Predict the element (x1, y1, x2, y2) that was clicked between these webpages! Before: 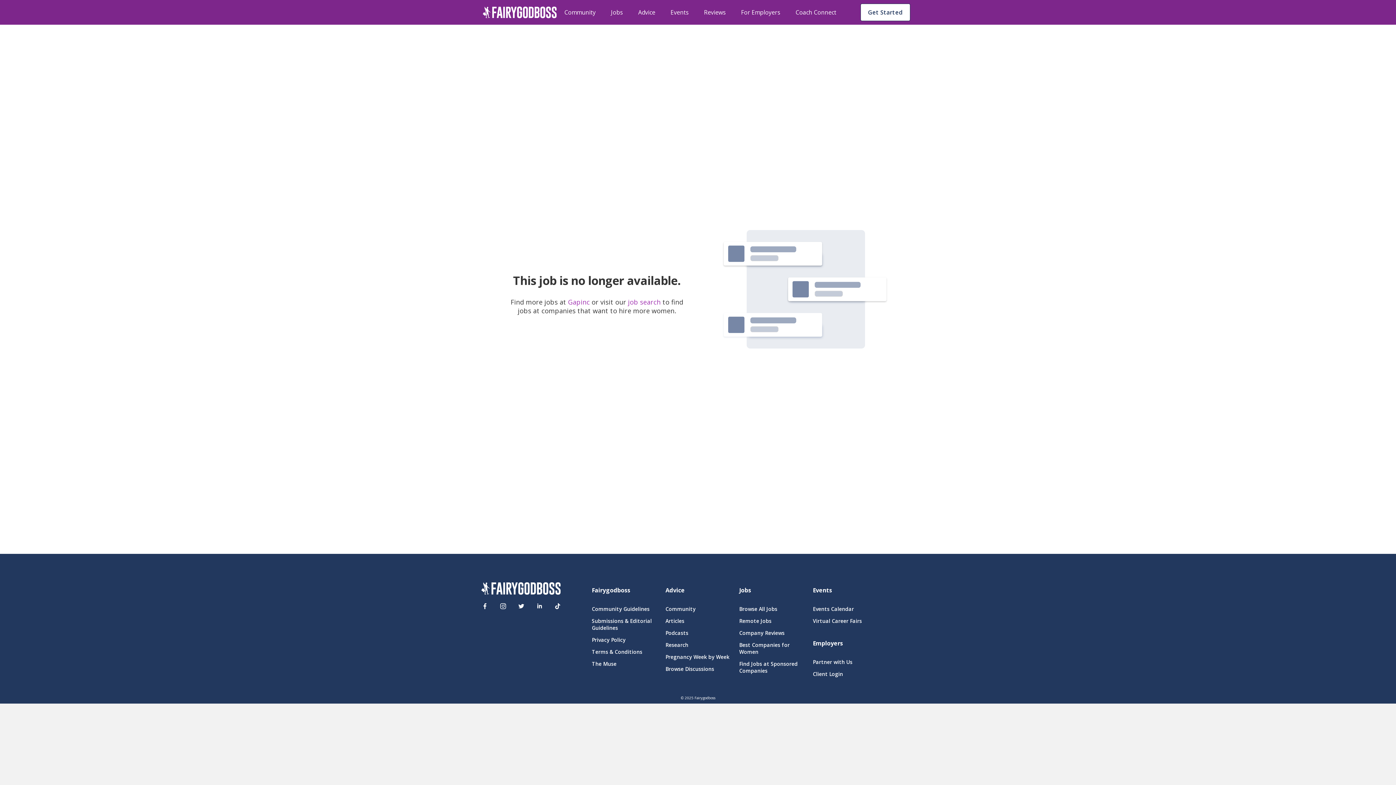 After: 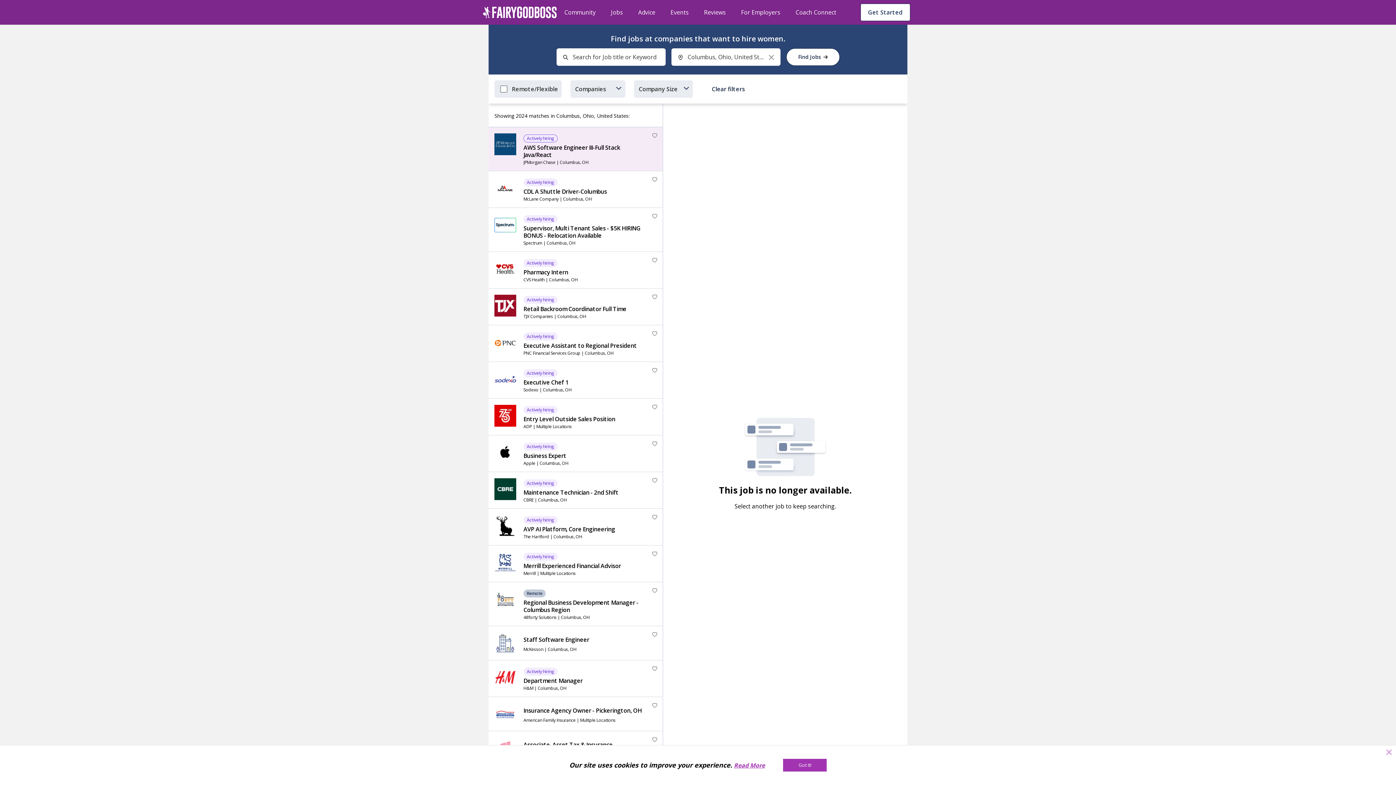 Action: label: Jobs bbox: (739, 586, 804, 594)